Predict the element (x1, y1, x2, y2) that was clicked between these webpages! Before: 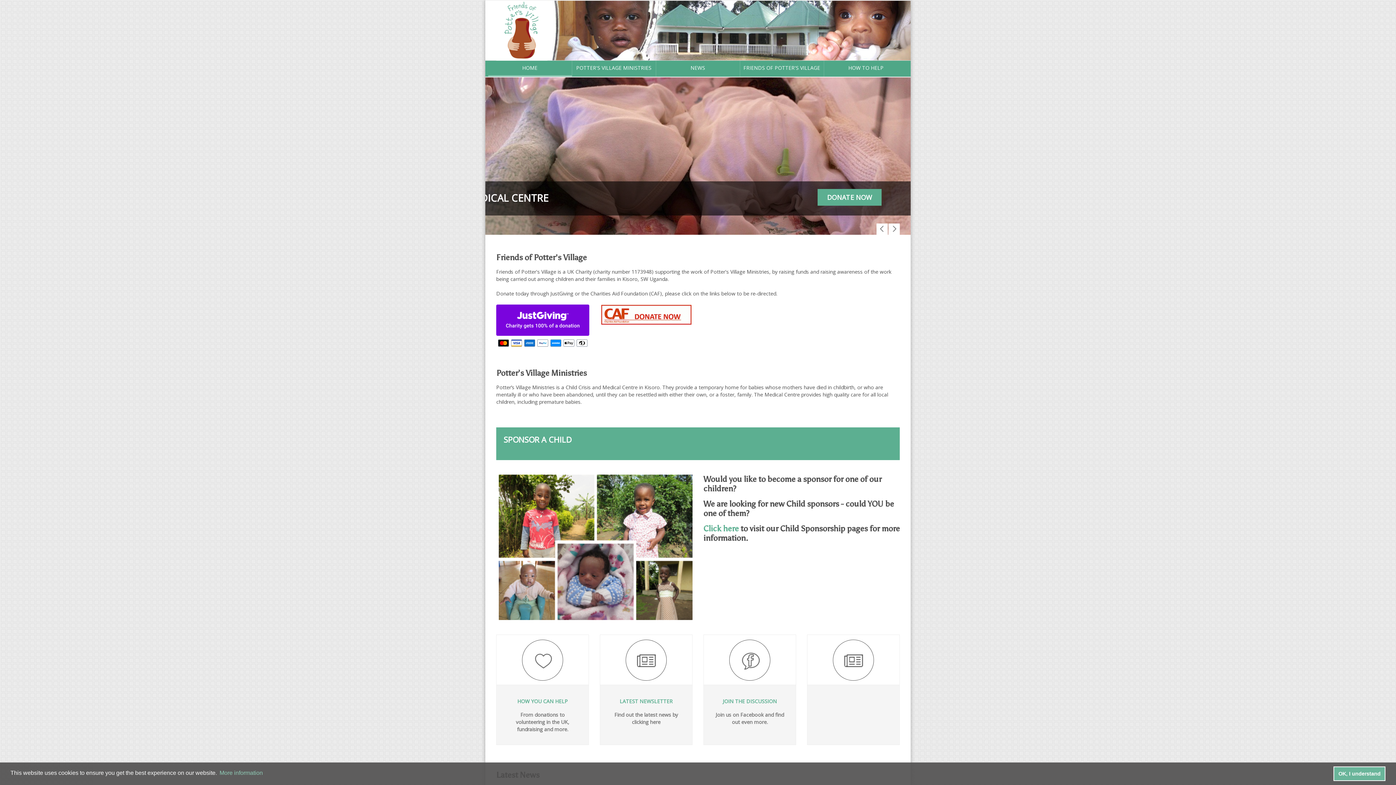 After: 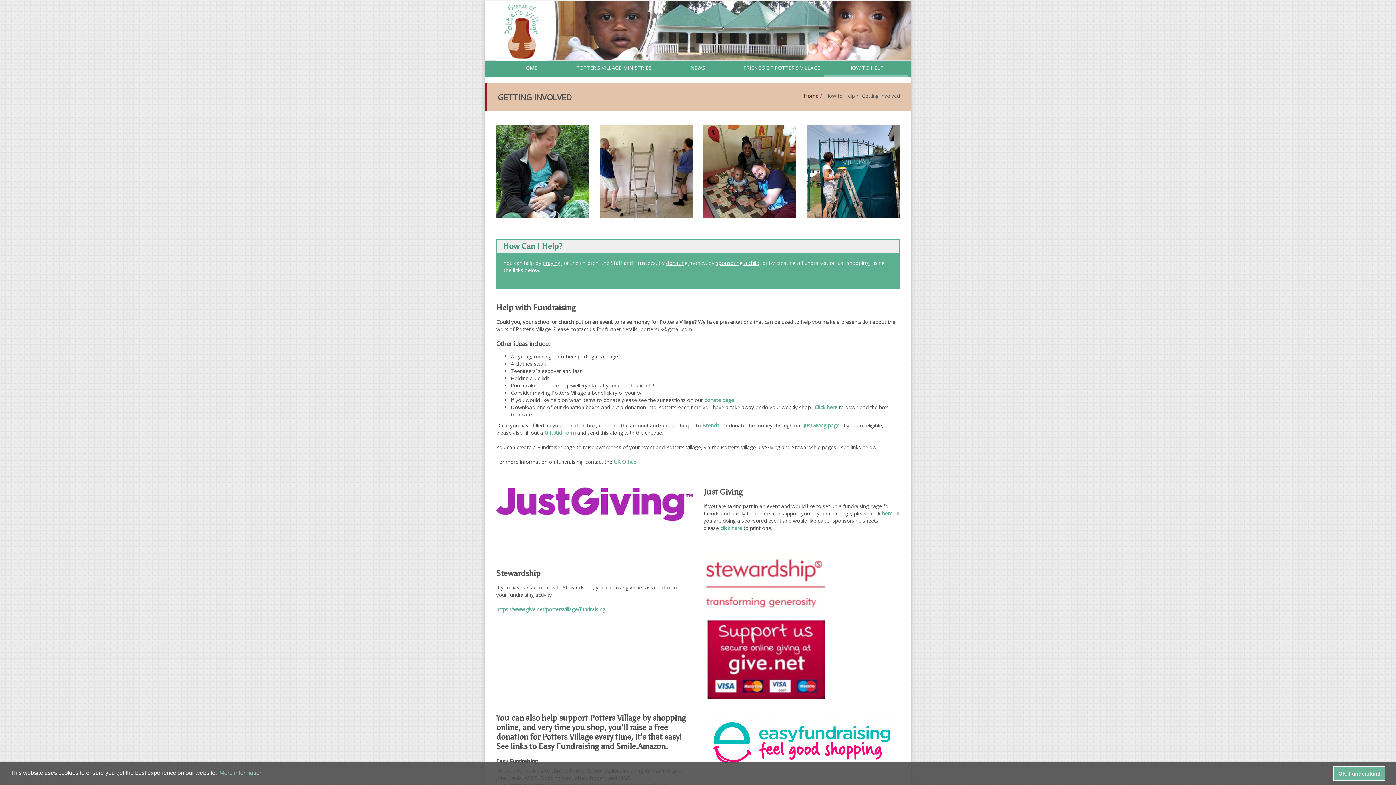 Action: bbox: (496, 634, 589, 745) label: HOW YOU CAN HELP

From donations to volunteering in the UK, fundraising and more.